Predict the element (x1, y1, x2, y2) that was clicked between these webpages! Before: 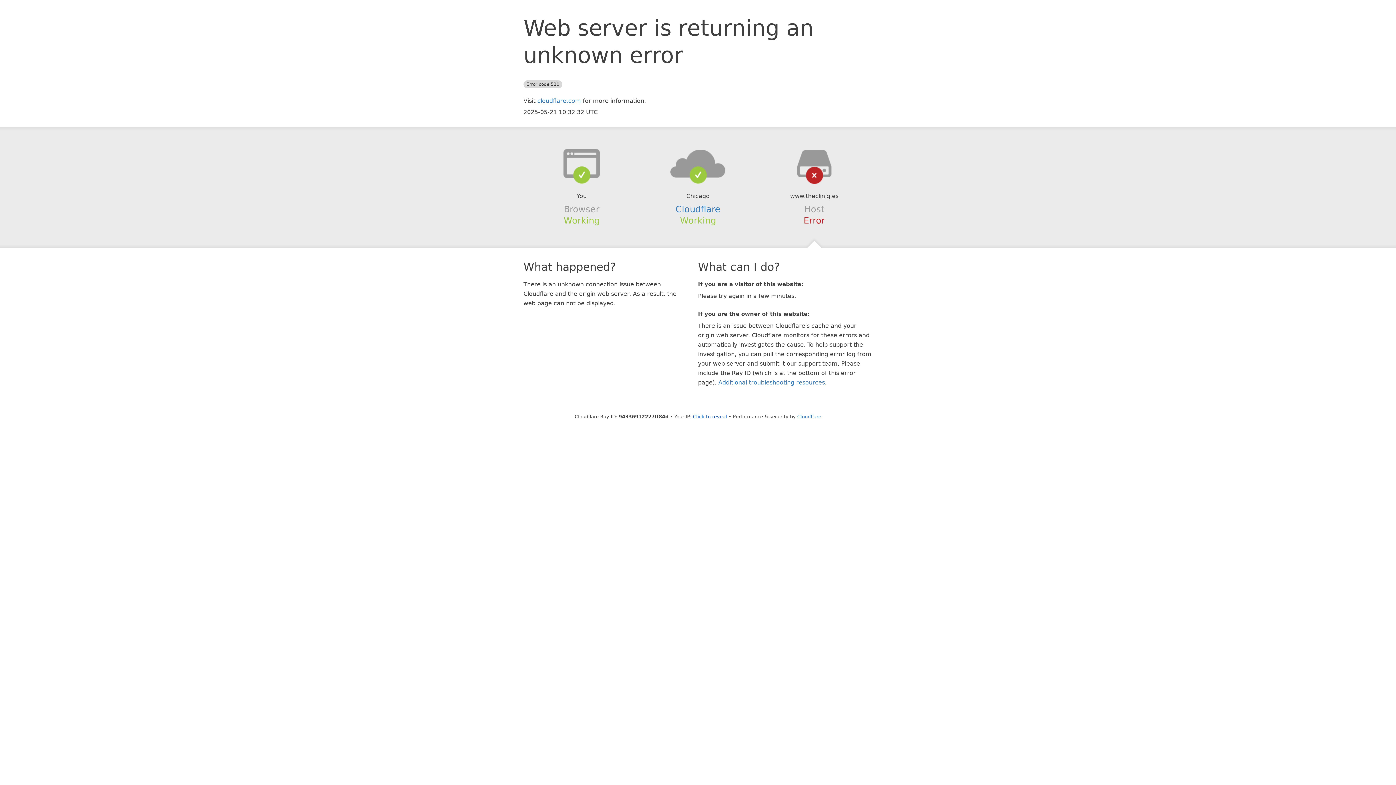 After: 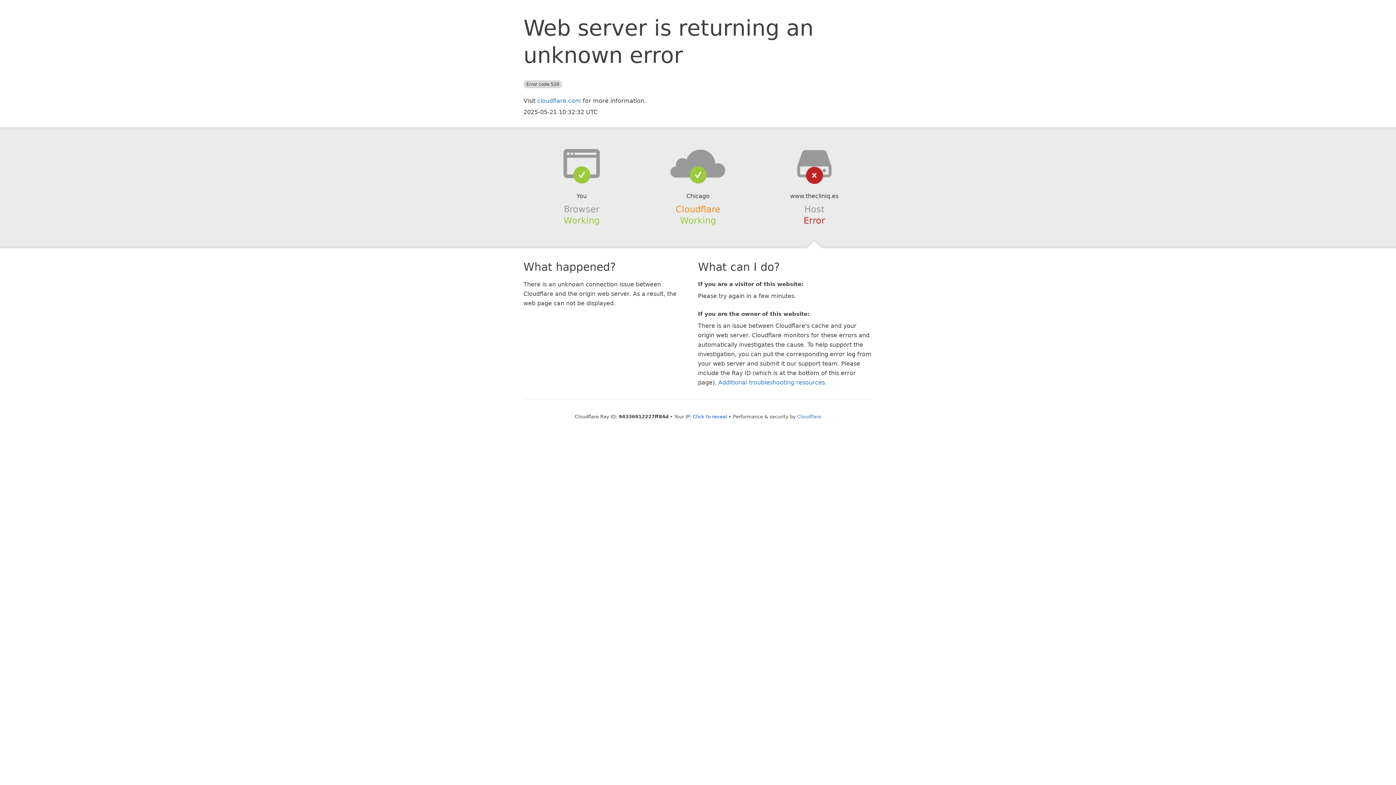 Action: label: Cloudflare bbox: (675, 204, 720, 214)